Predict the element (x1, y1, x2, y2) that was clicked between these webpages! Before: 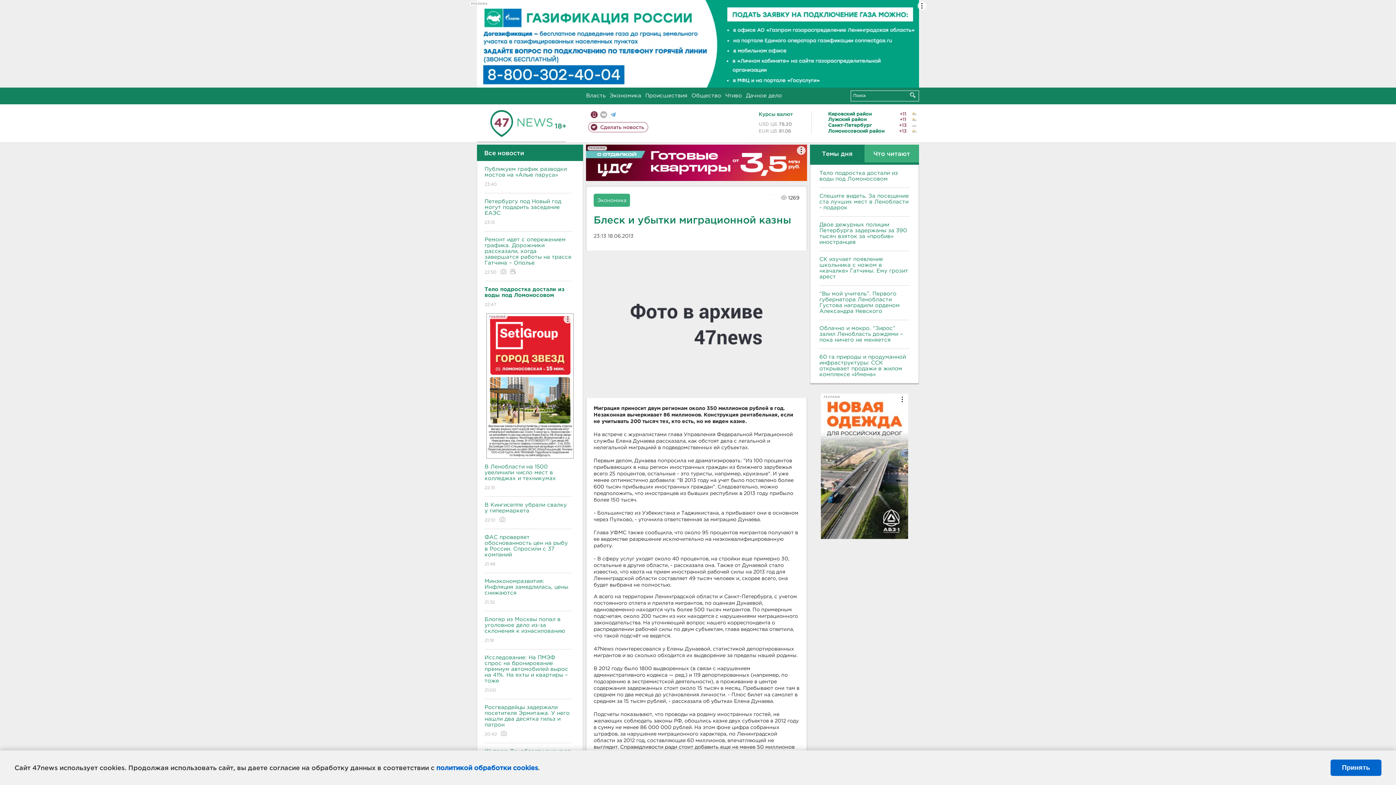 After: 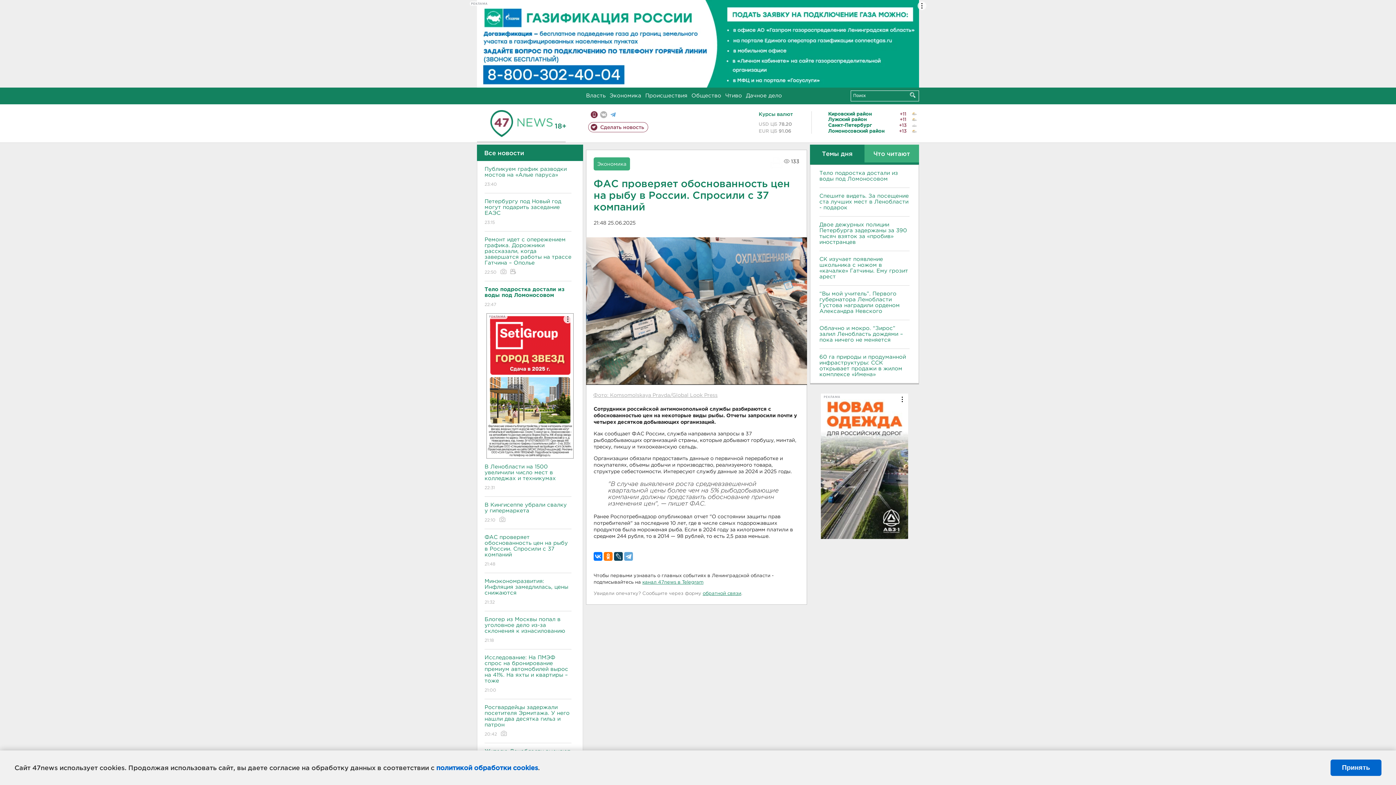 Action: bbox: (484, 529, 571, 573) label: ФАС проверяет обоснованность цен на рыбу в России. Спросили с 37 компаний
21:48